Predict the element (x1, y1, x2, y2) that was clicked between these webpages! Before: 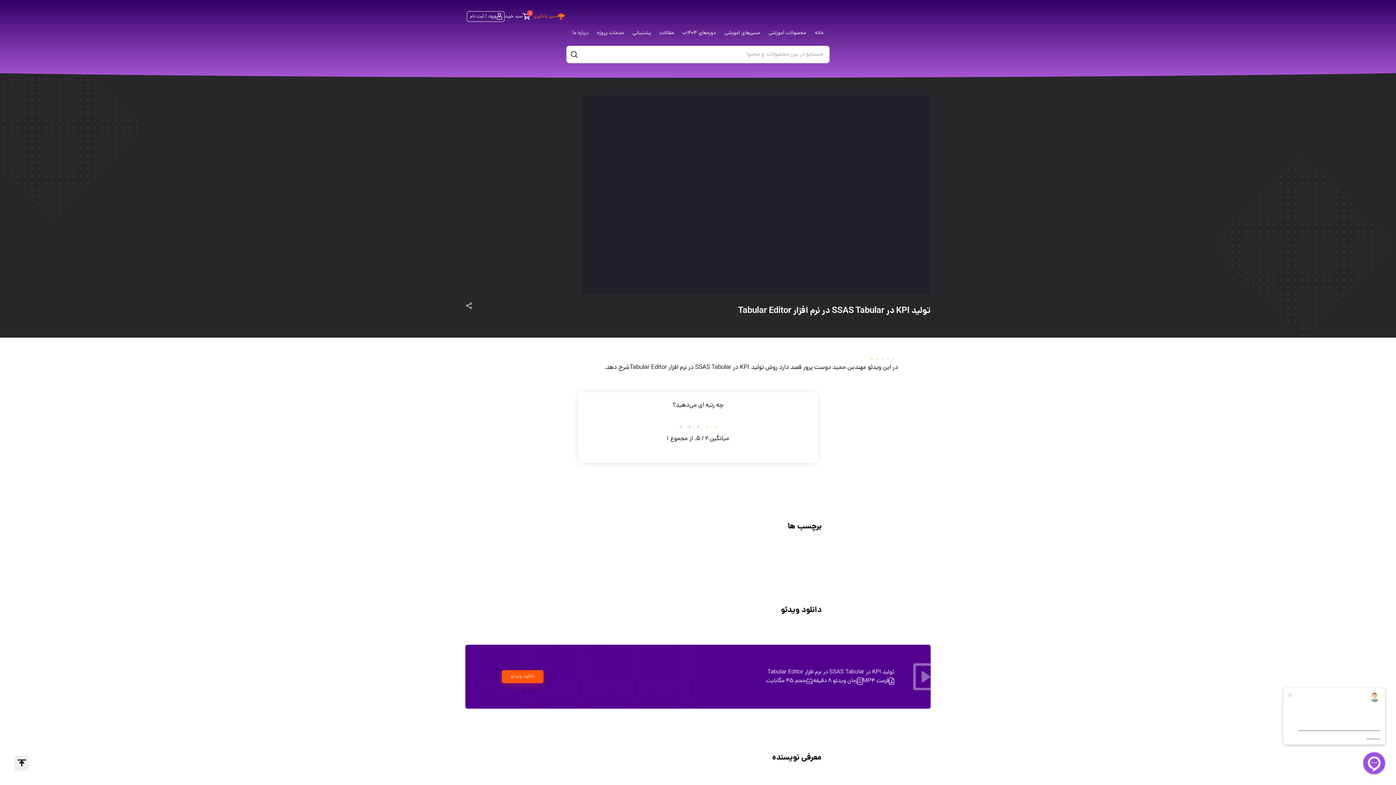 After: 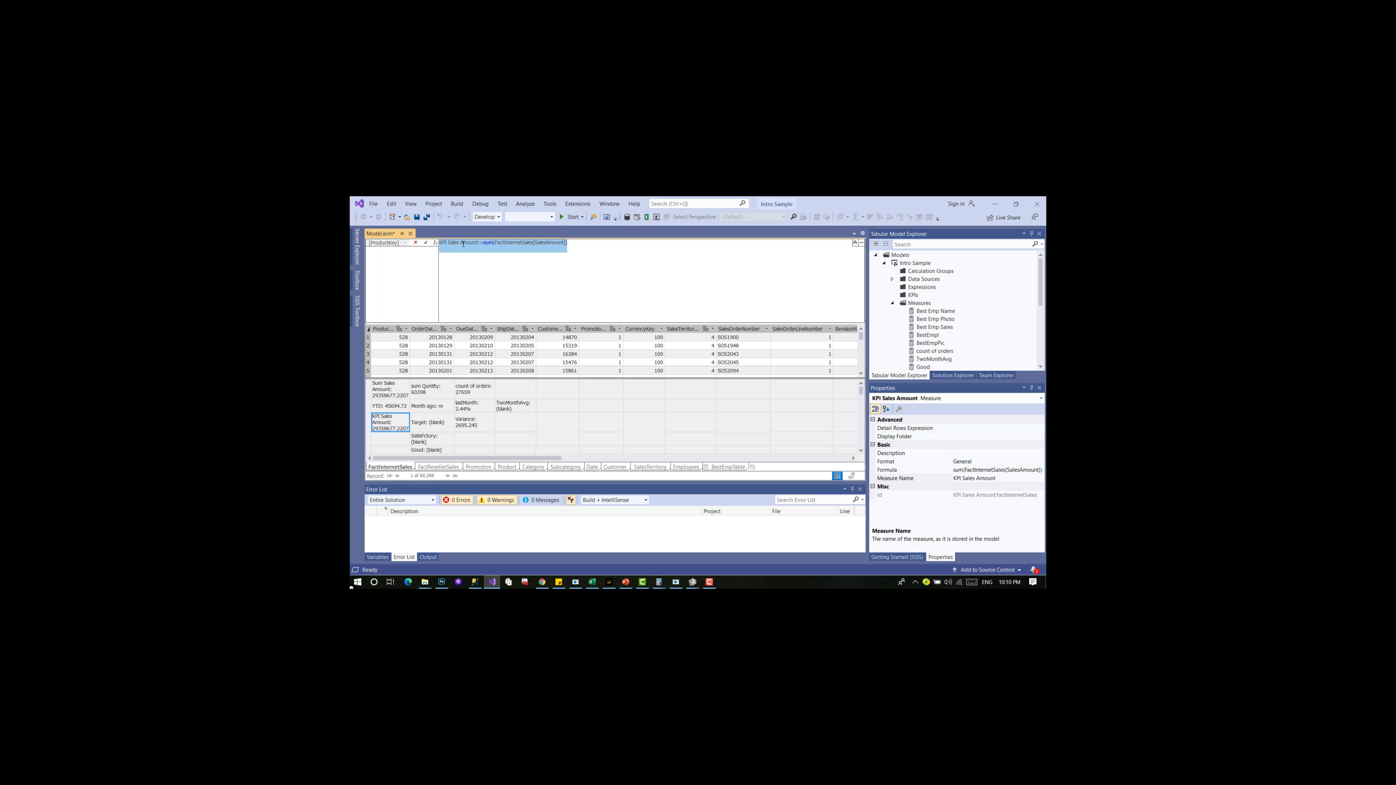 Action: label: دانلود ویدئو bbox: (501, 670, 543, 683)